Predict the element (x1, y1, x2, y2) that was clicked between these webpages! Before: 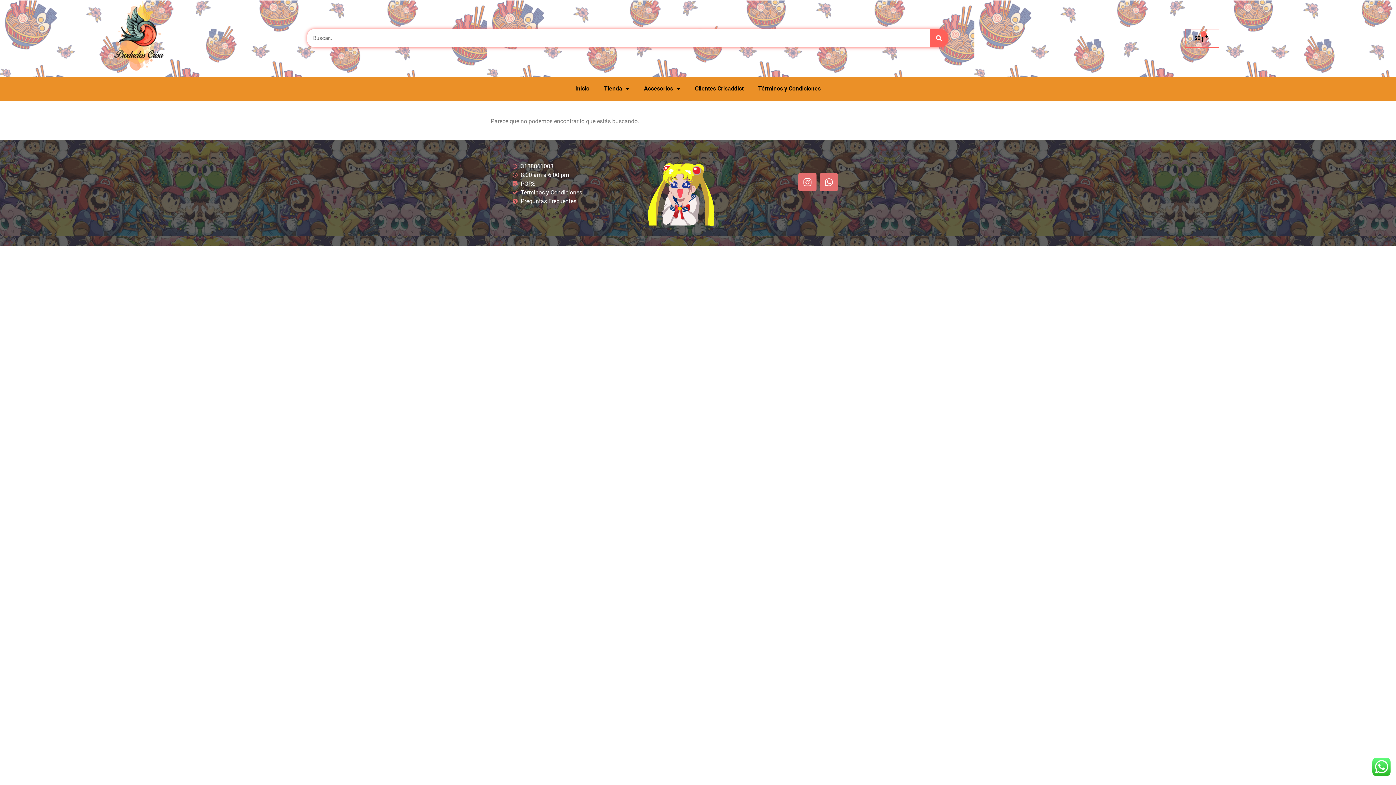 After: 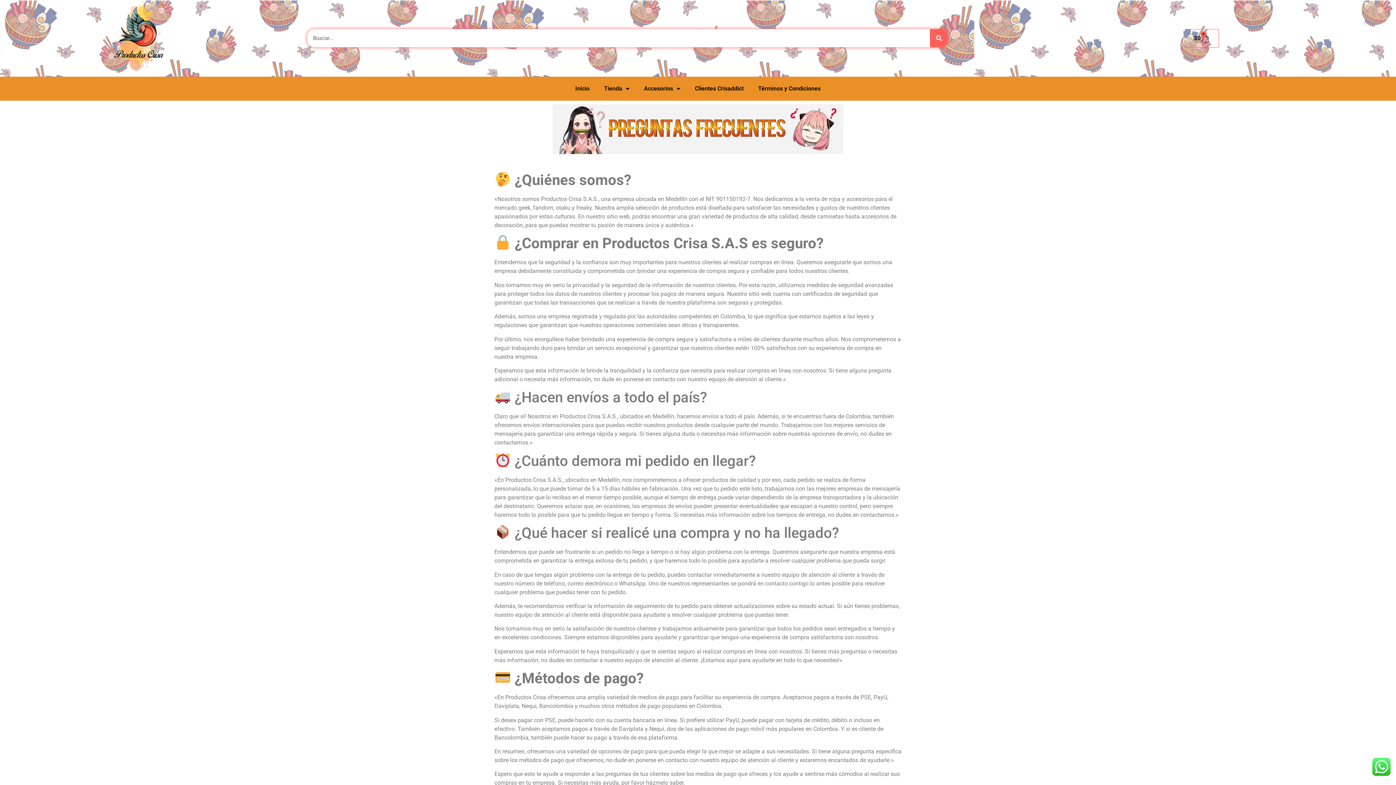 Action: label: Preguntas Frecuentes bbox: (512, 197, 607, 205)